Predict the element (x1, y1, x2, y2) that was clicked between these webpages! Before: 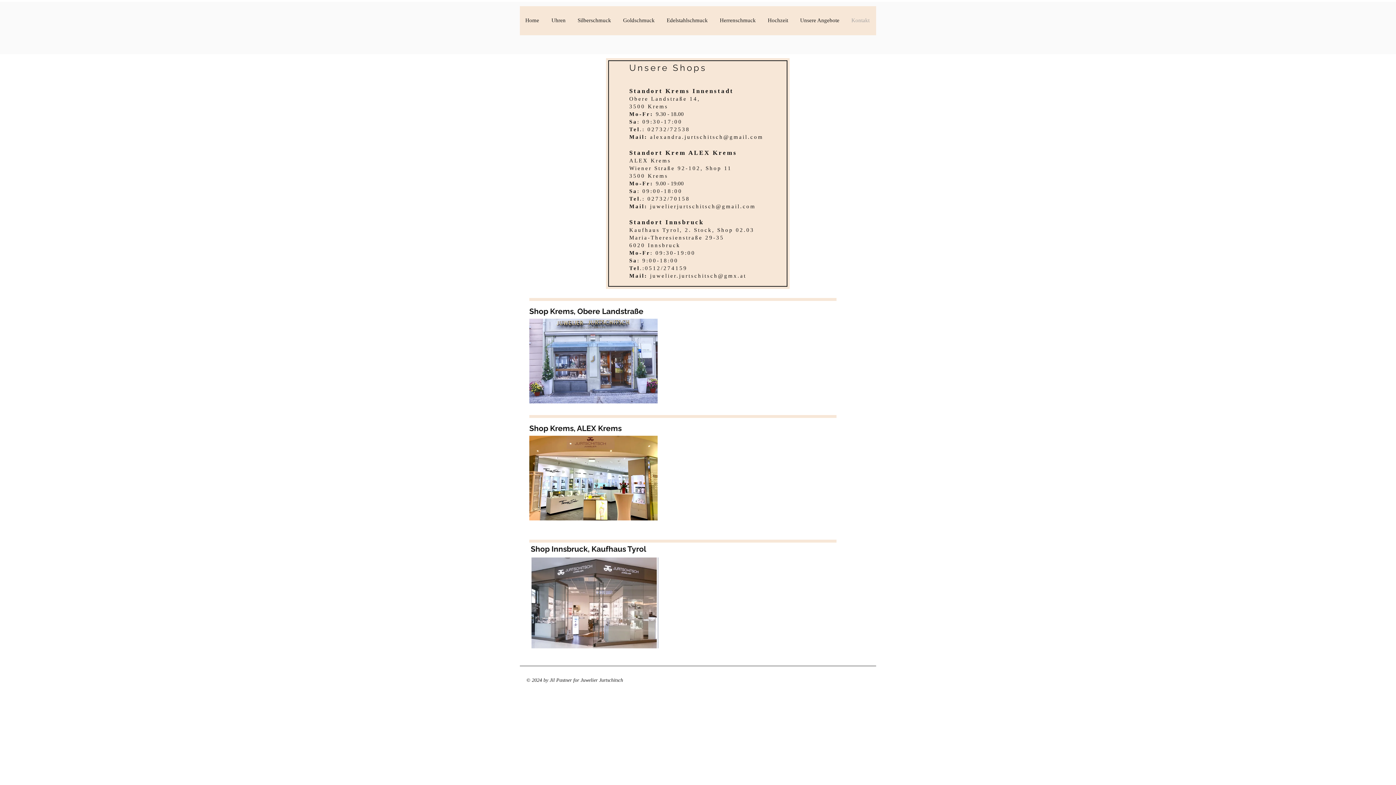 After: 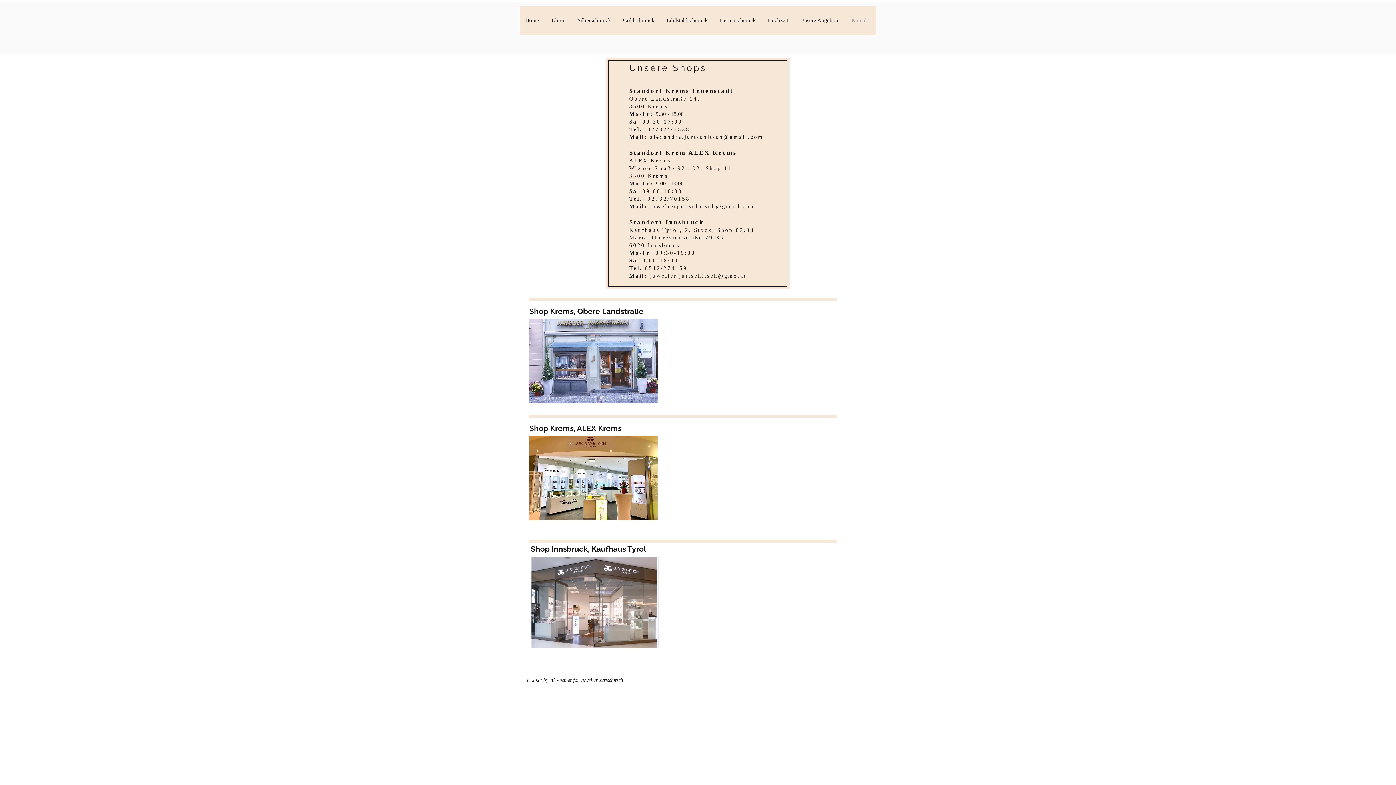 Action: label: Kontakt bbox: (846, 14, 876, 26)